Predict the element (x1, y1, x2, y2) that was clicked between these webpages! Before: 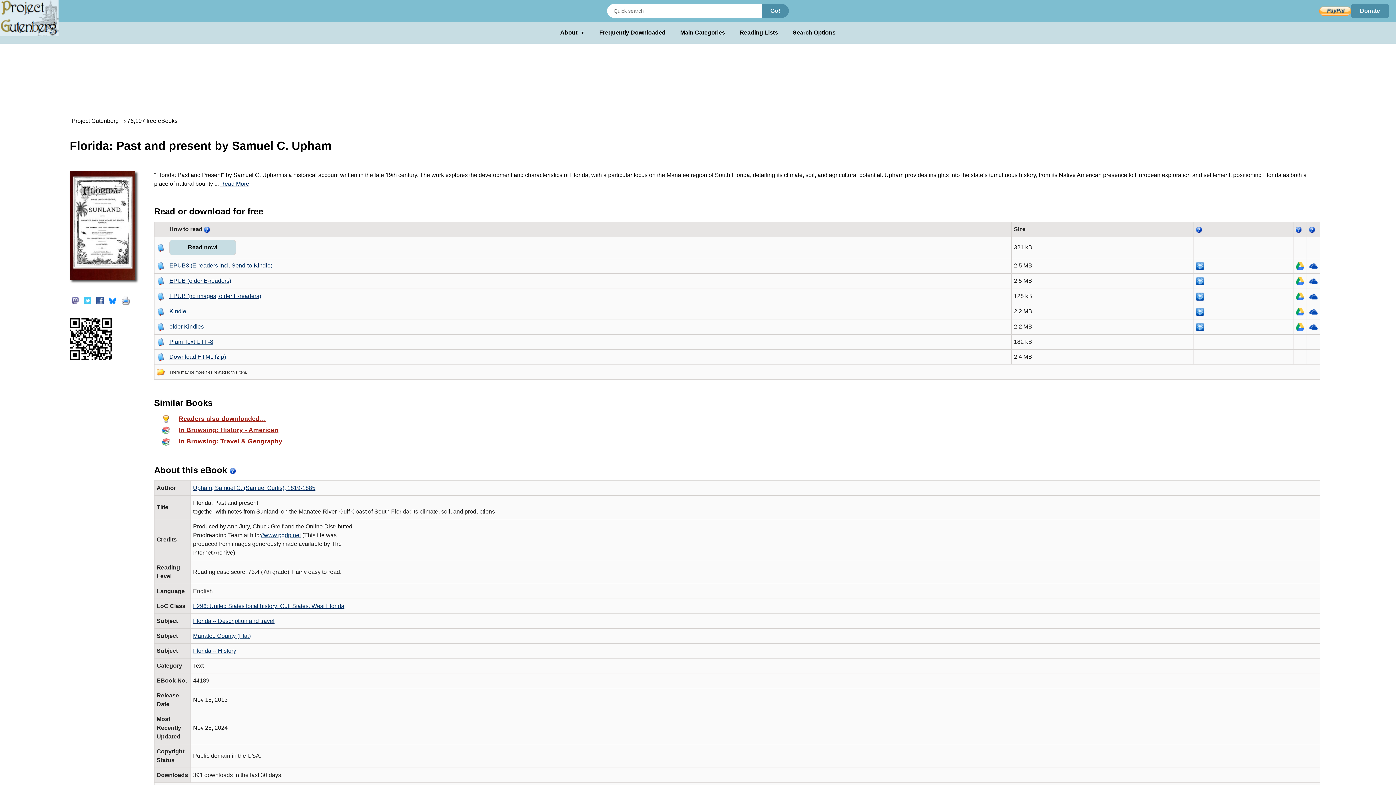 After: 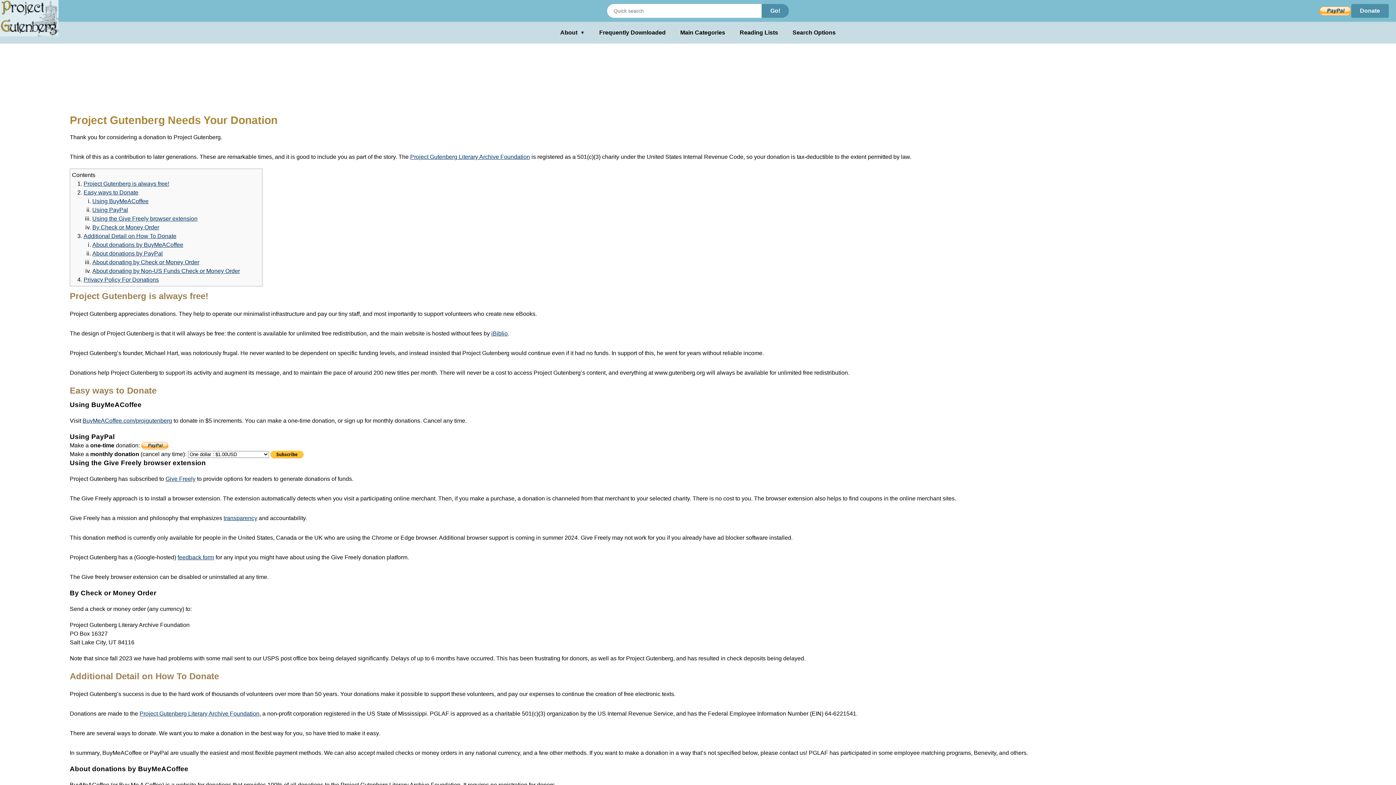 Action: label: Donate bbox: (1351, 4, 1389, 17)